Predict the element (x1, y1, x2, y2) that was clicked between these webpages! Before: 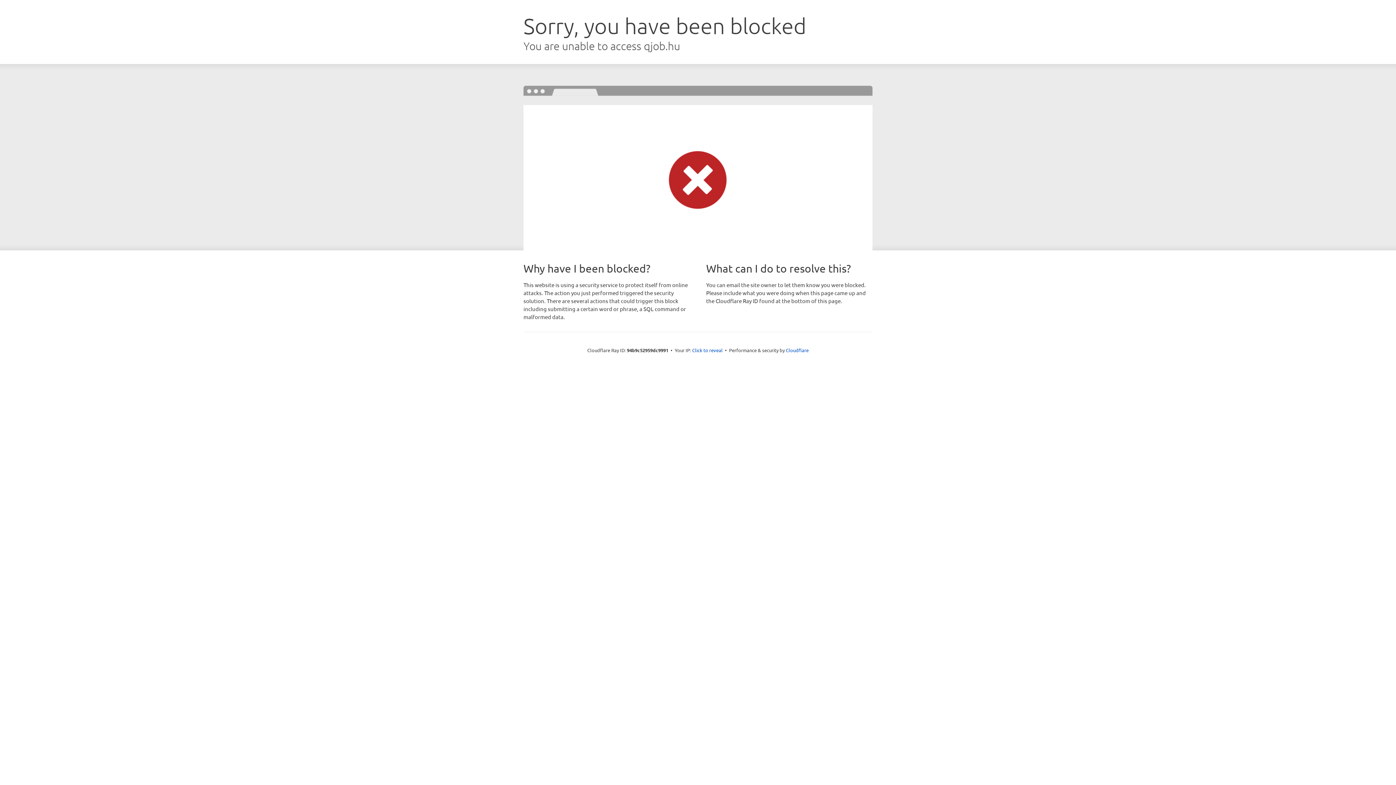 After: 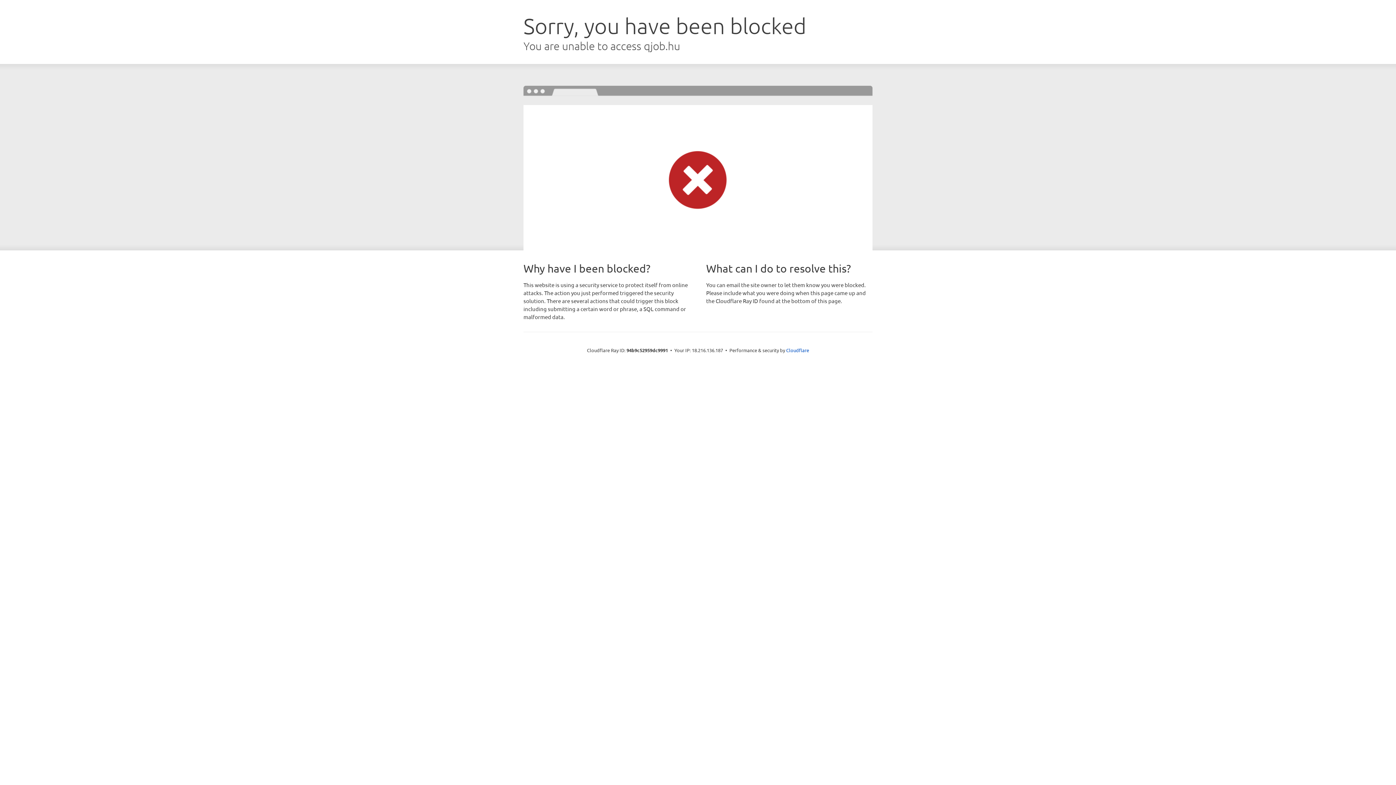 Action: label: Click to reveal bbox: (692, 346, 722, 353)